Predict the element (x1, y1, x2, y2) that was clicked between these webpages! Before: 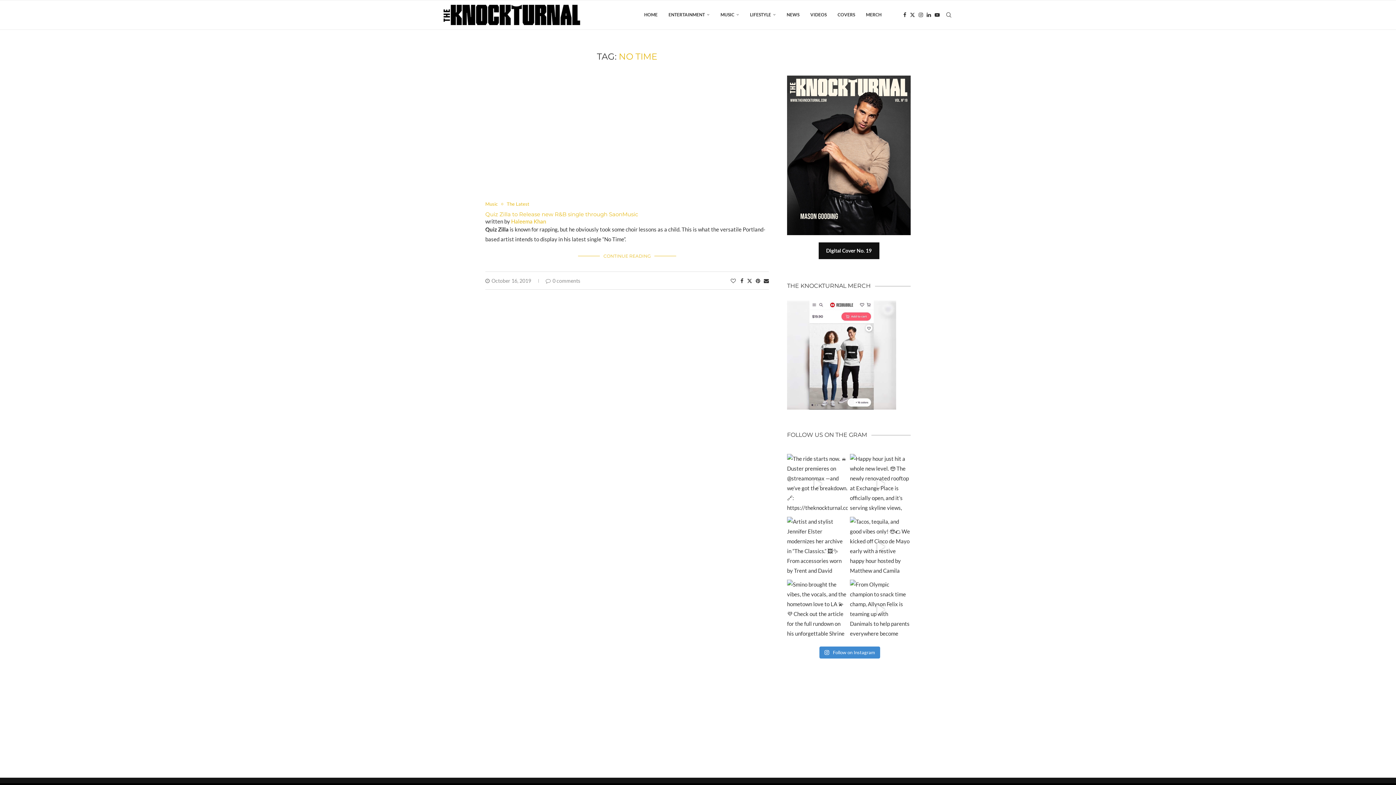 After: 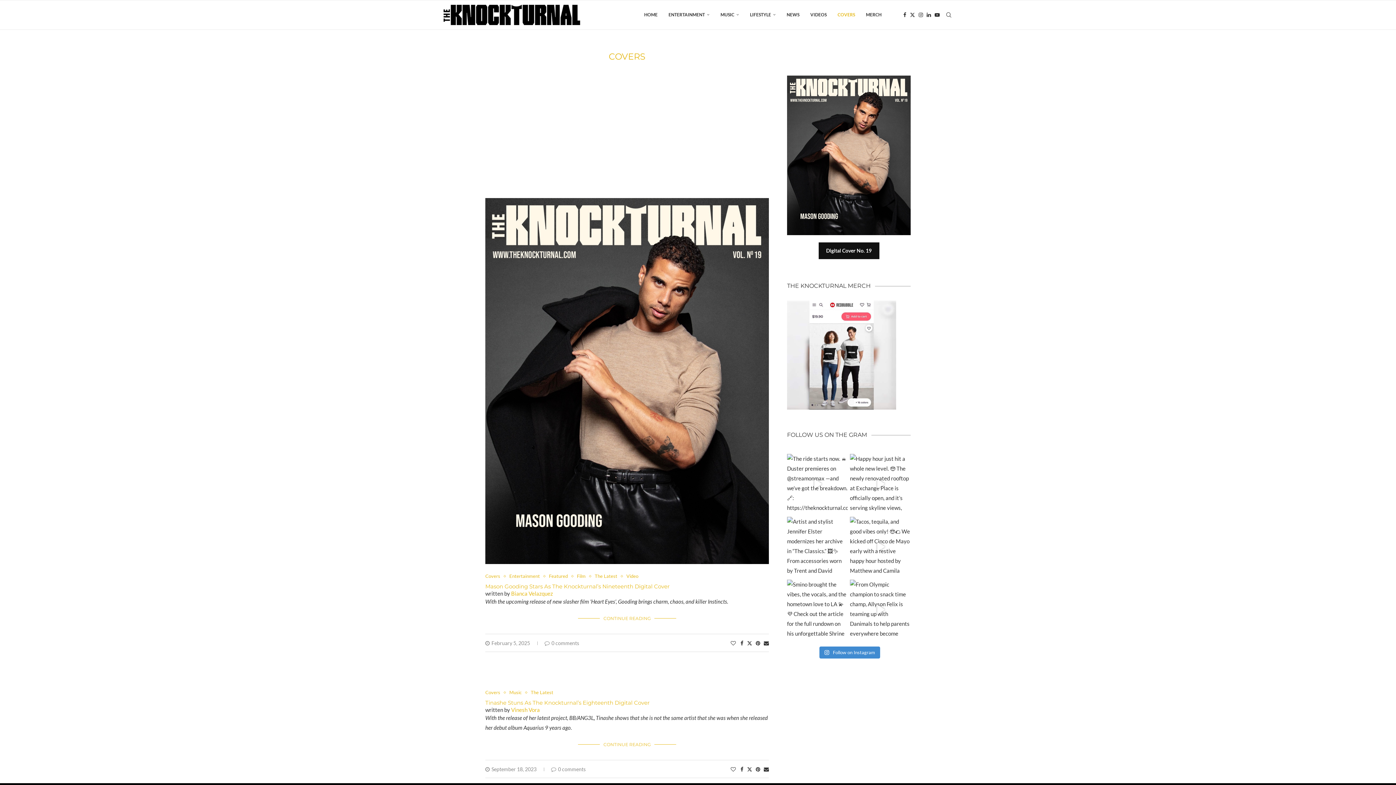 Action: bbox: (837, 0, 855, 29) label: COVERS